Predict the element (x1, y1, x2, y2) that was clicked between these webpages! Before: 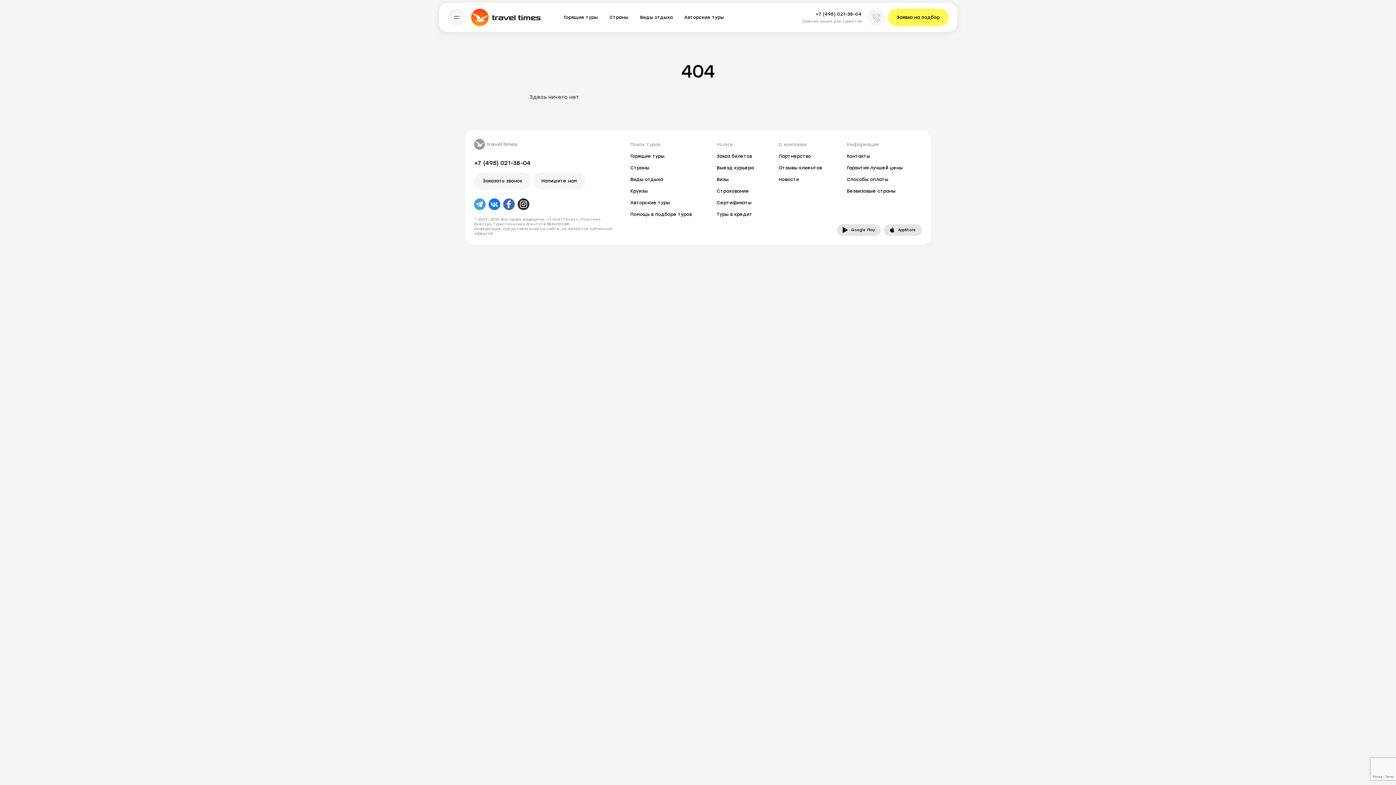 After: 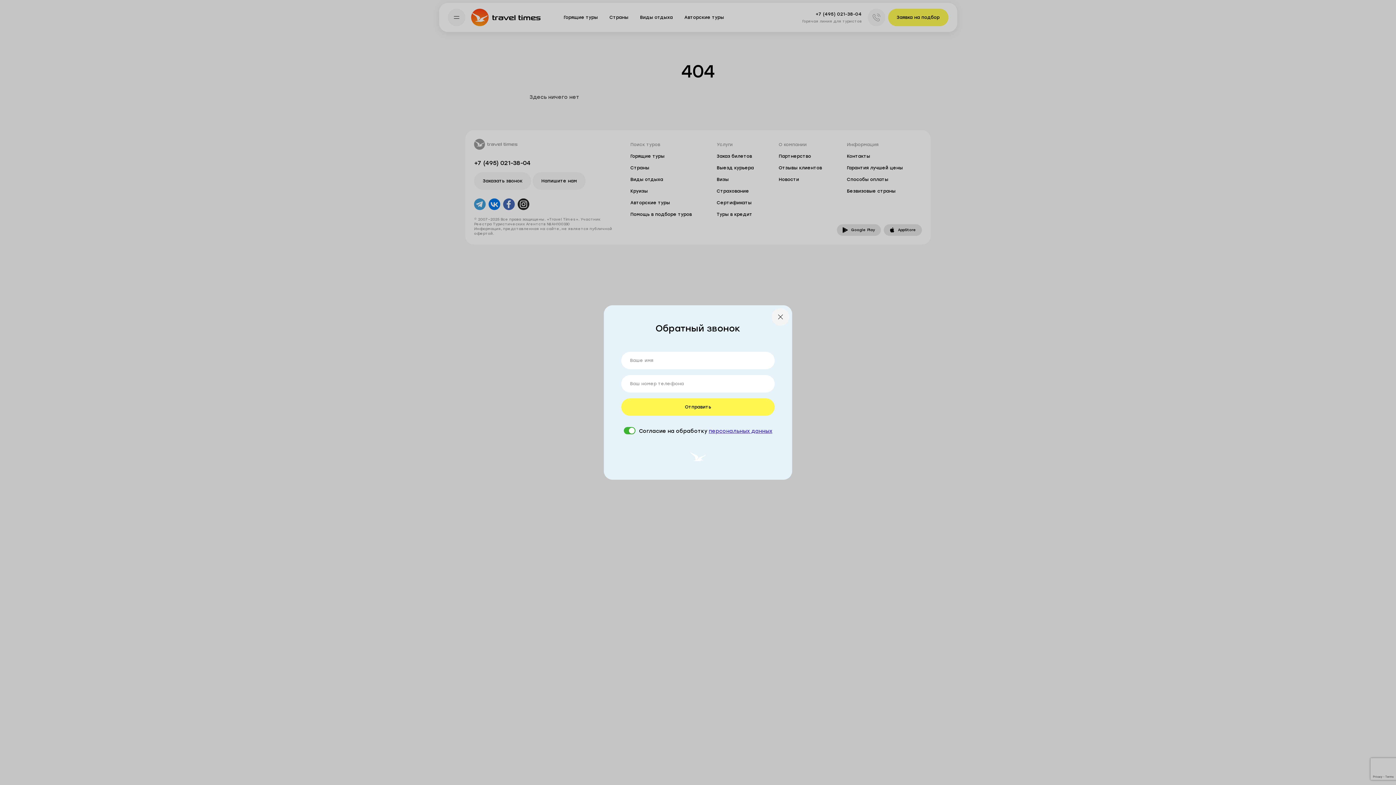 Action: label: Заказать звонок bbox: (474, 172, 531, 189)